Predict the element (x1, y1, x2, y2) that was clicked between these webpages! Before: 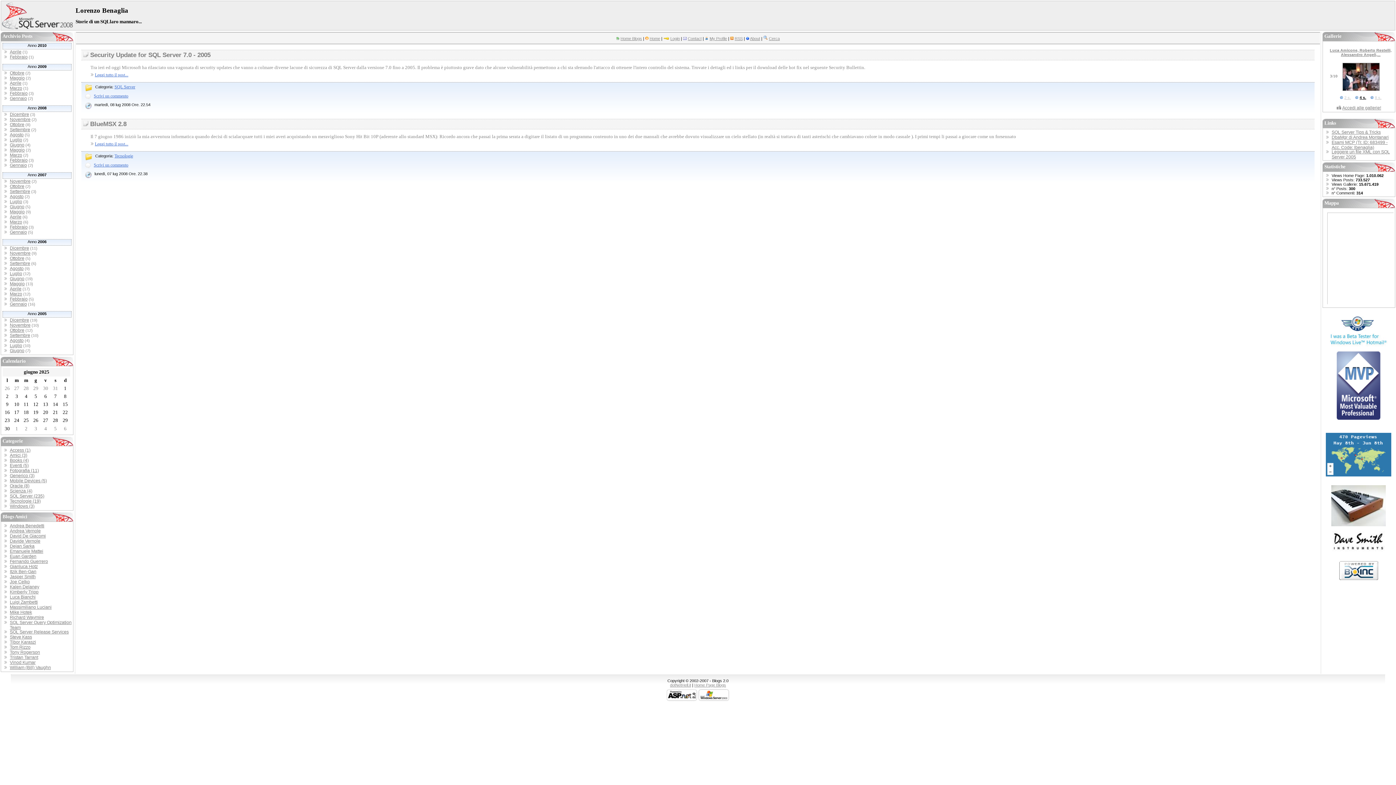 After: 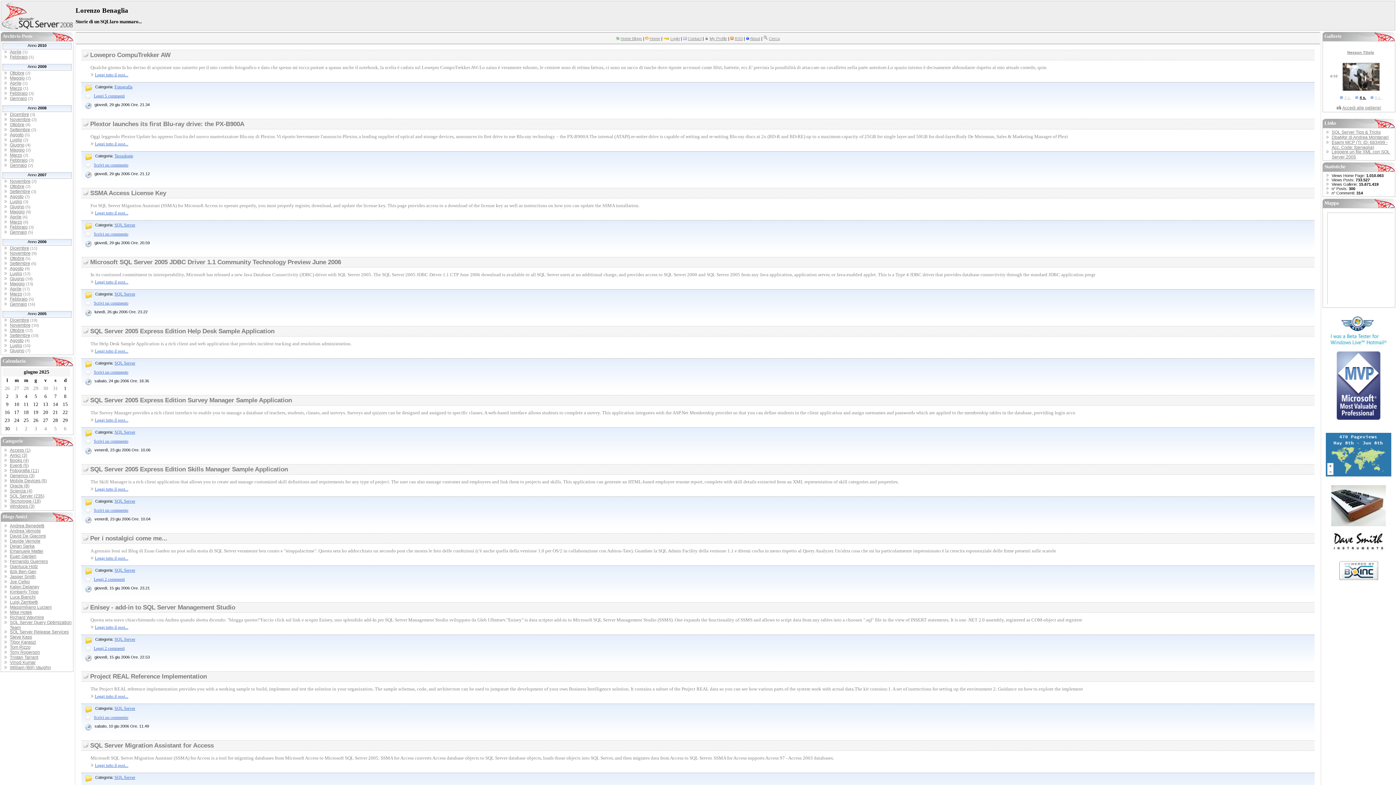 Action: label: Giugno bbox: (9, 276, 24, 281)